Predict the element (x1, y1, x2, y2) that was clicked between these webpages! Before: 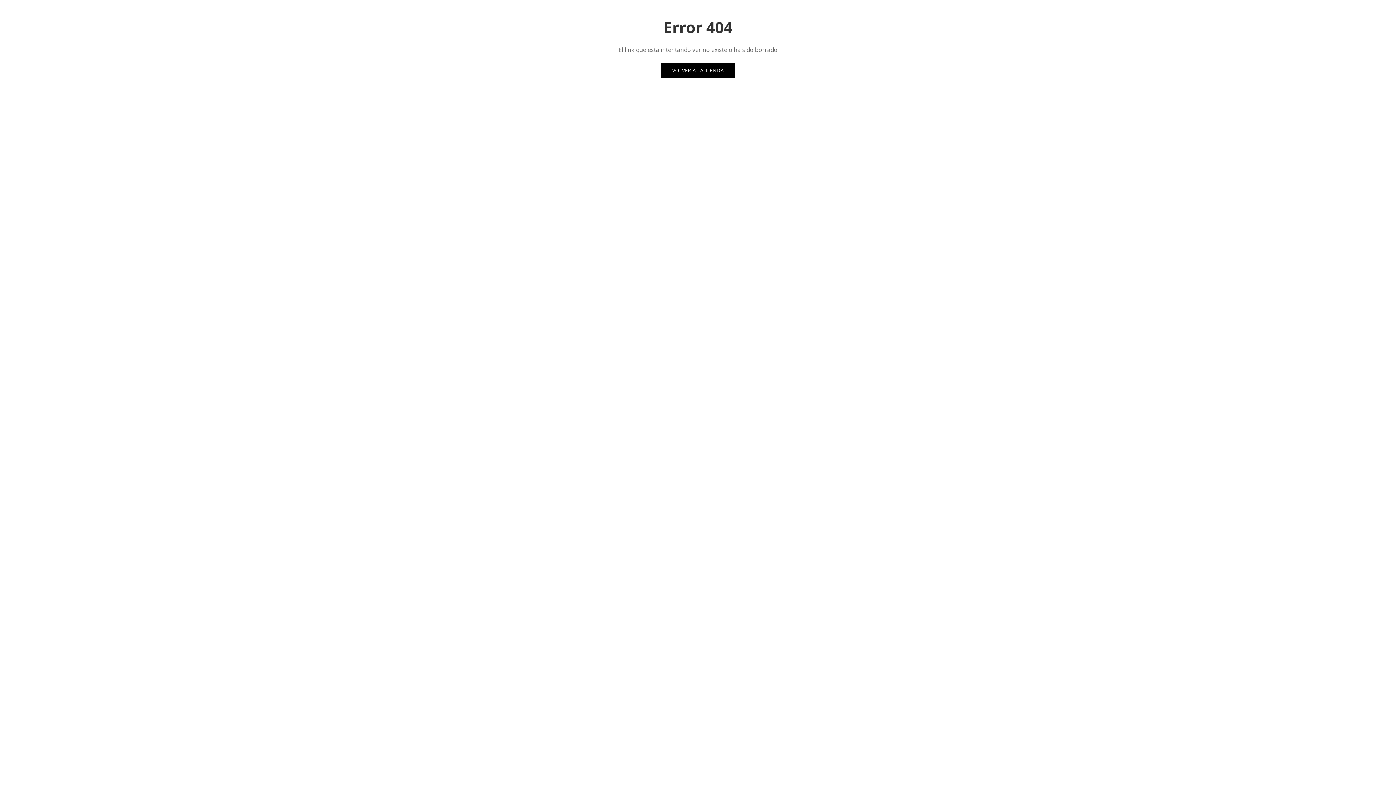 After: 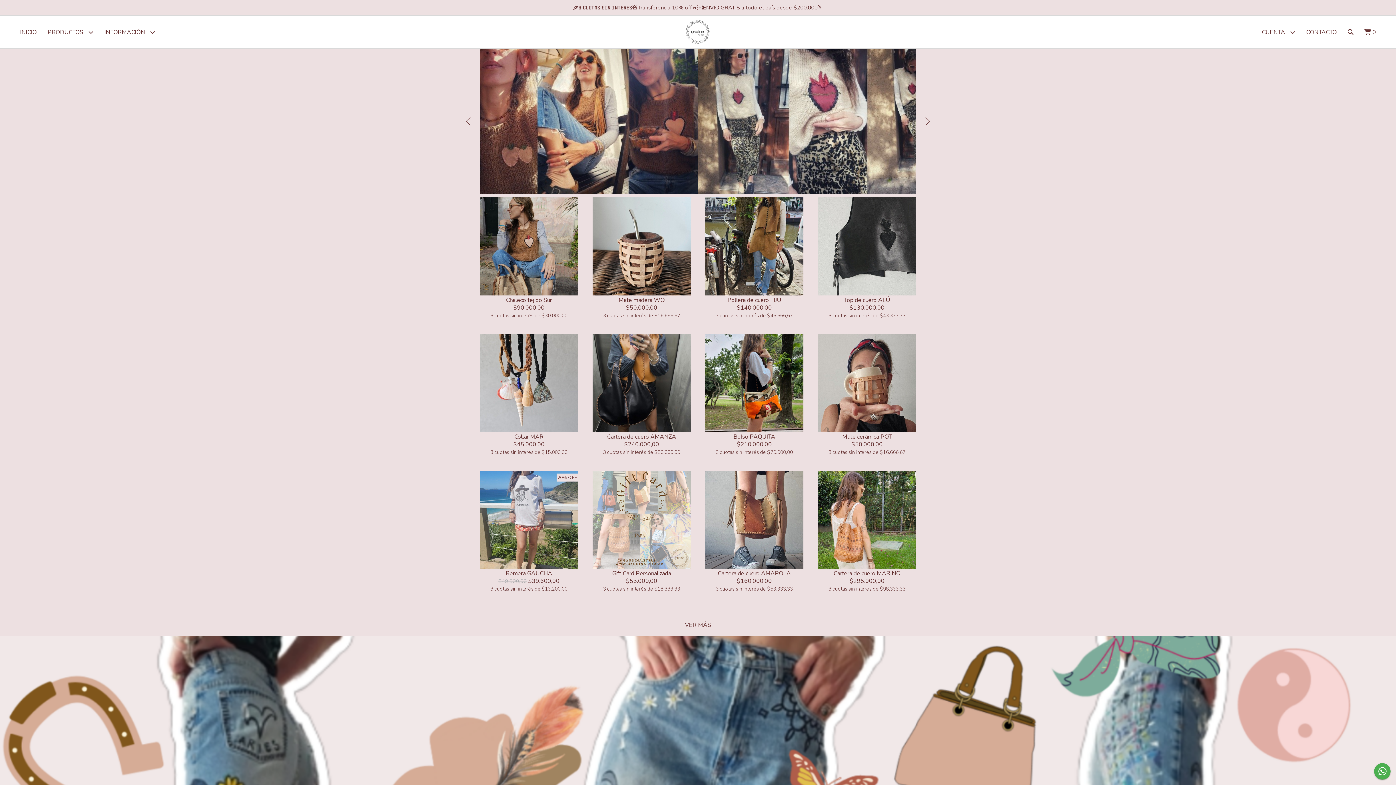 Action: label: VOLVER A LA TIENDA bbox: (661, 63, 735, 77)